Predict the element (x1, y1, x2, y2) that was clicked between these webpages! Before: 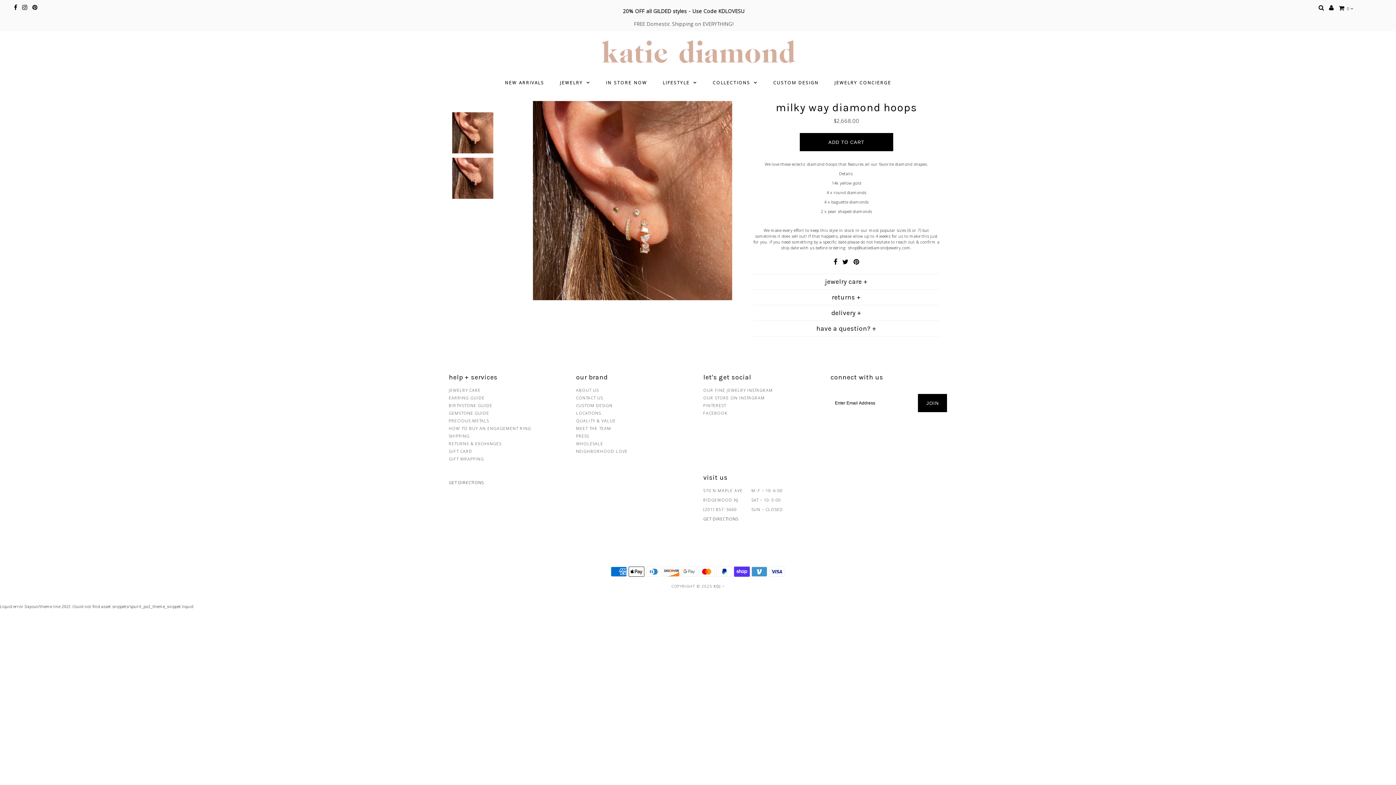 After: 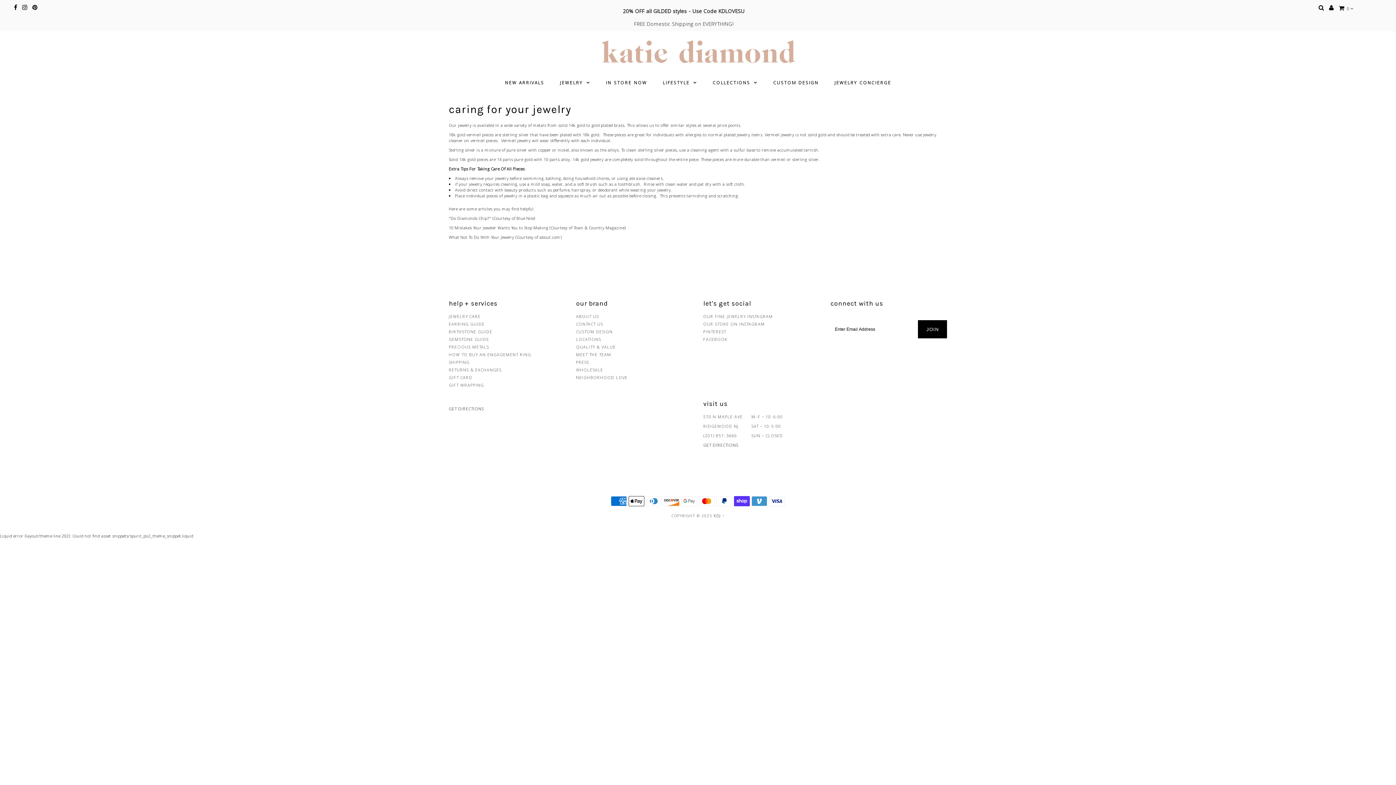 Action: bbox: (448, 387, 480, 394) label: JEWELRY CARE